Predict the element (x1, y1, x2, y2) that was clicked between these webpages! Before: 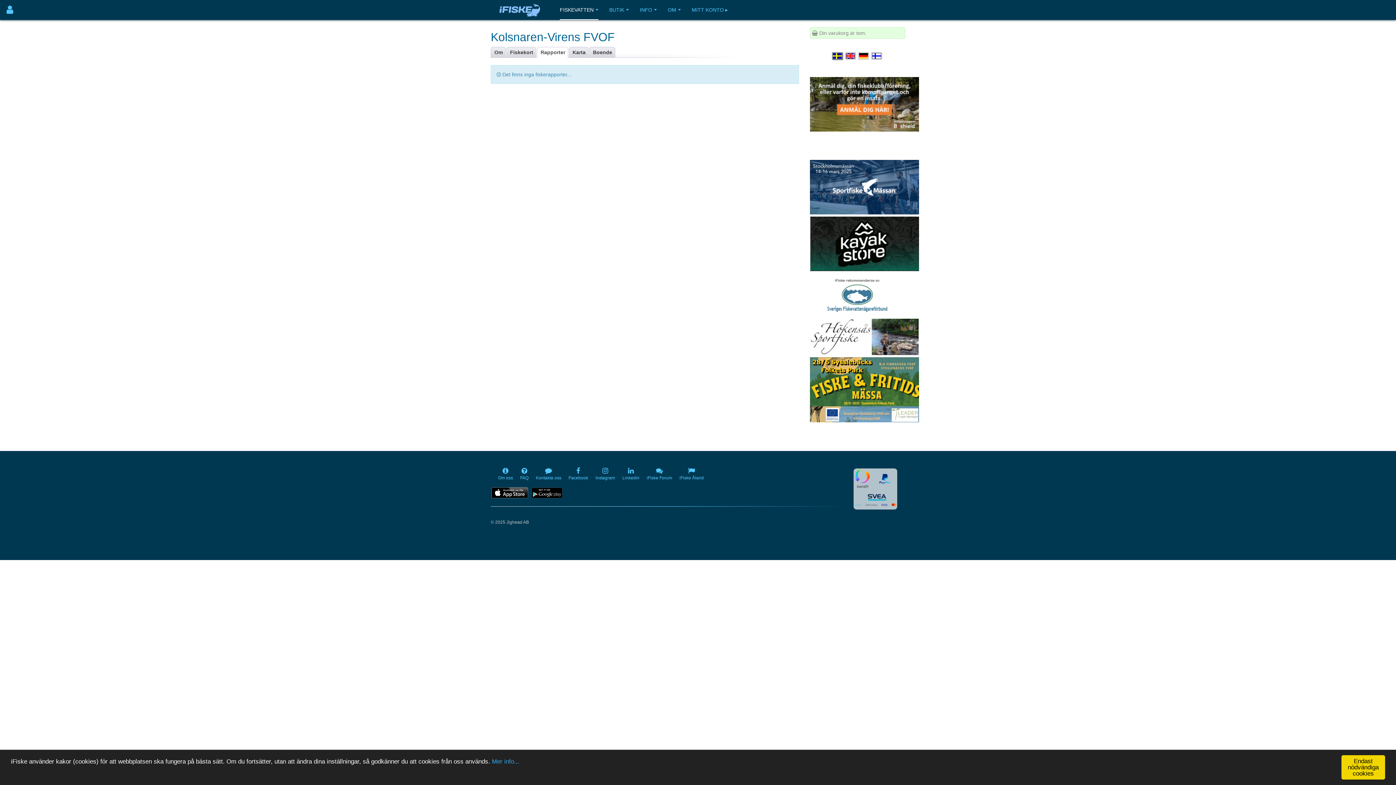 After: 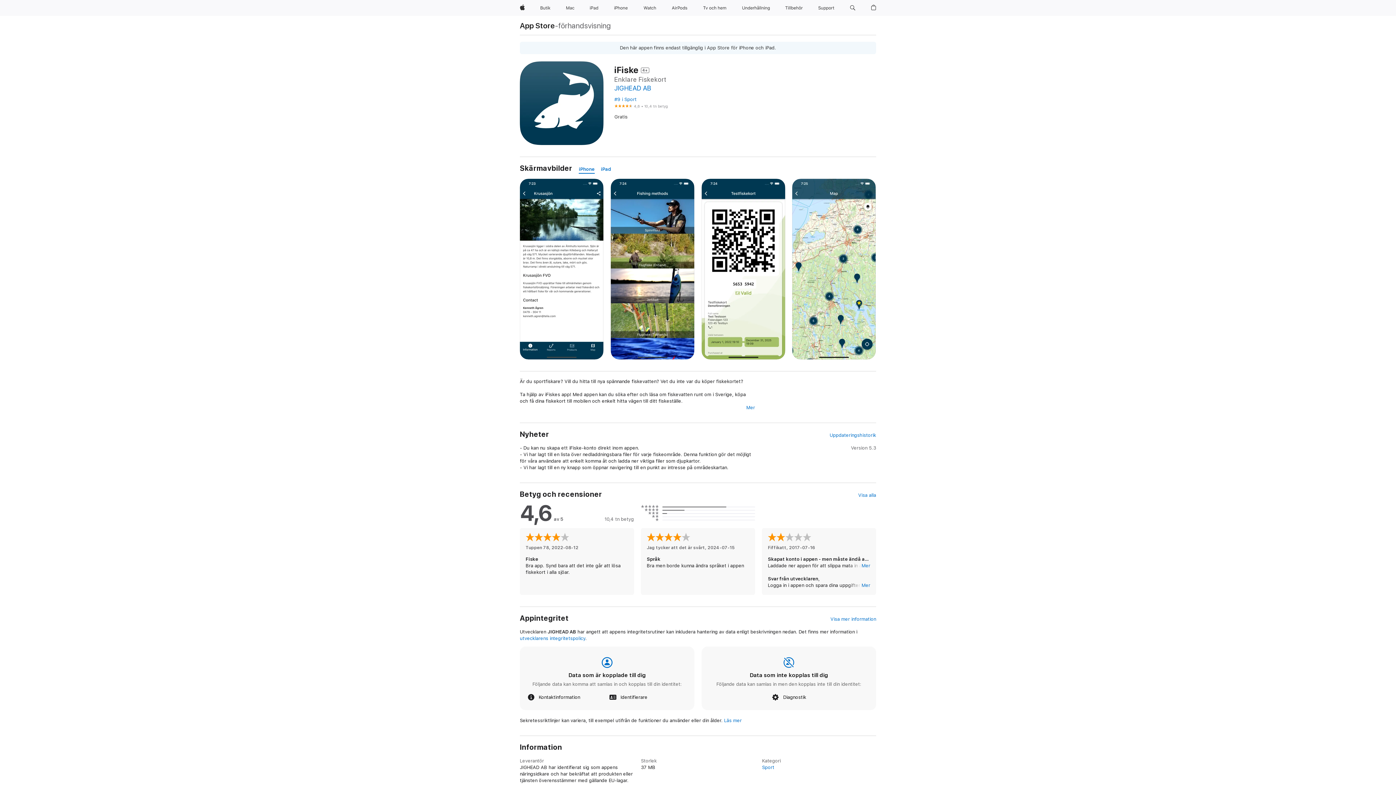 Action: bbox: (490, 490, 531, 495)